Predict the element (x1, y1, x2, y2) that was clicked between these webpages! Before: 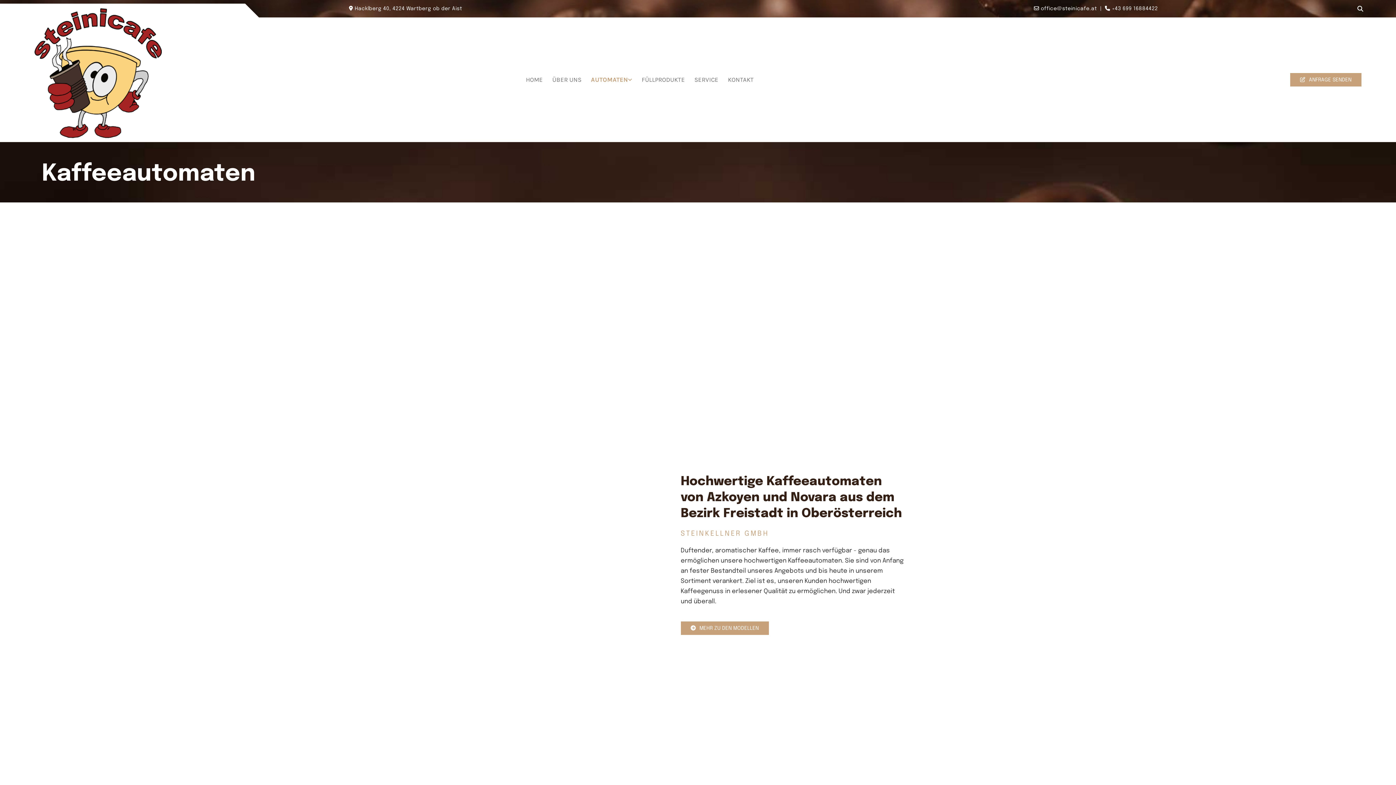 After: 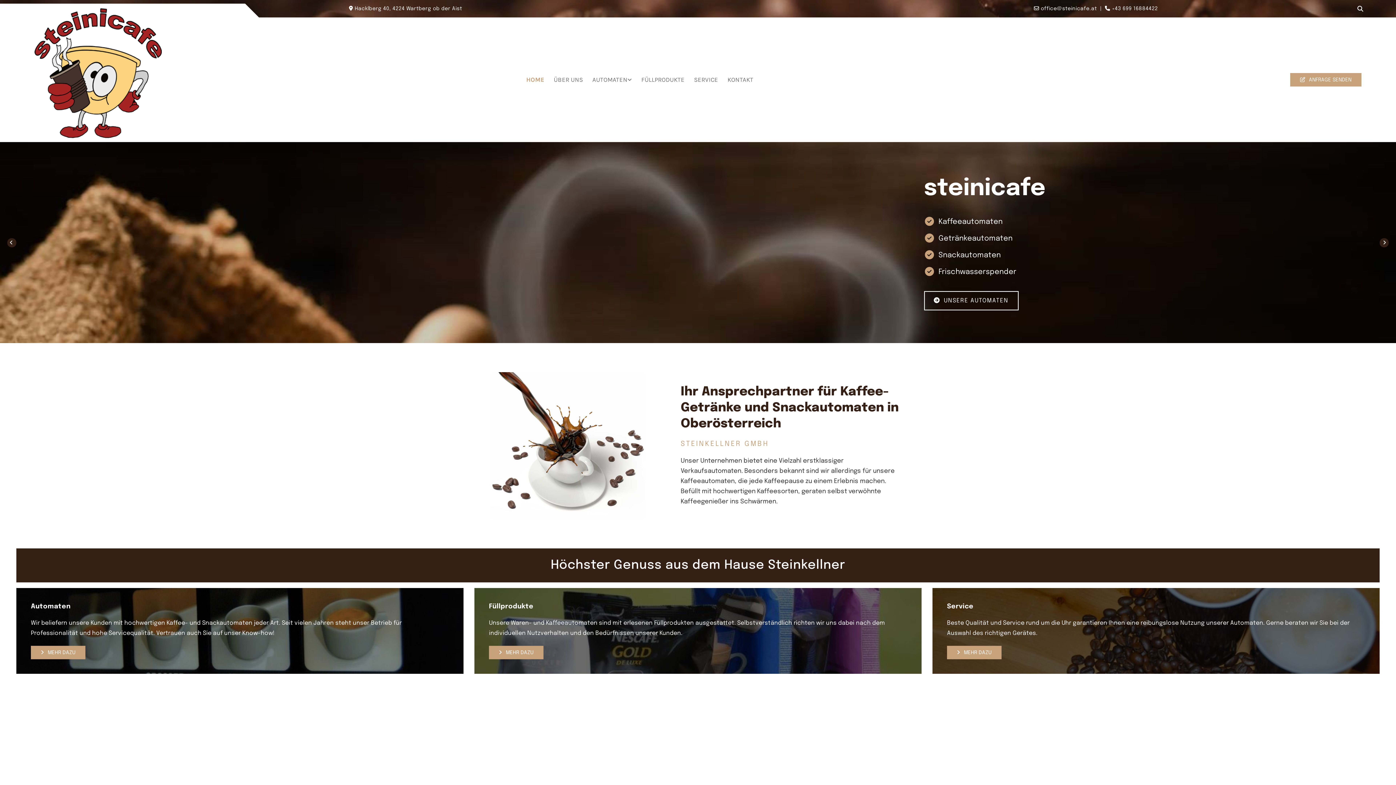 Action: bbox: (34, 8, 232, 138)